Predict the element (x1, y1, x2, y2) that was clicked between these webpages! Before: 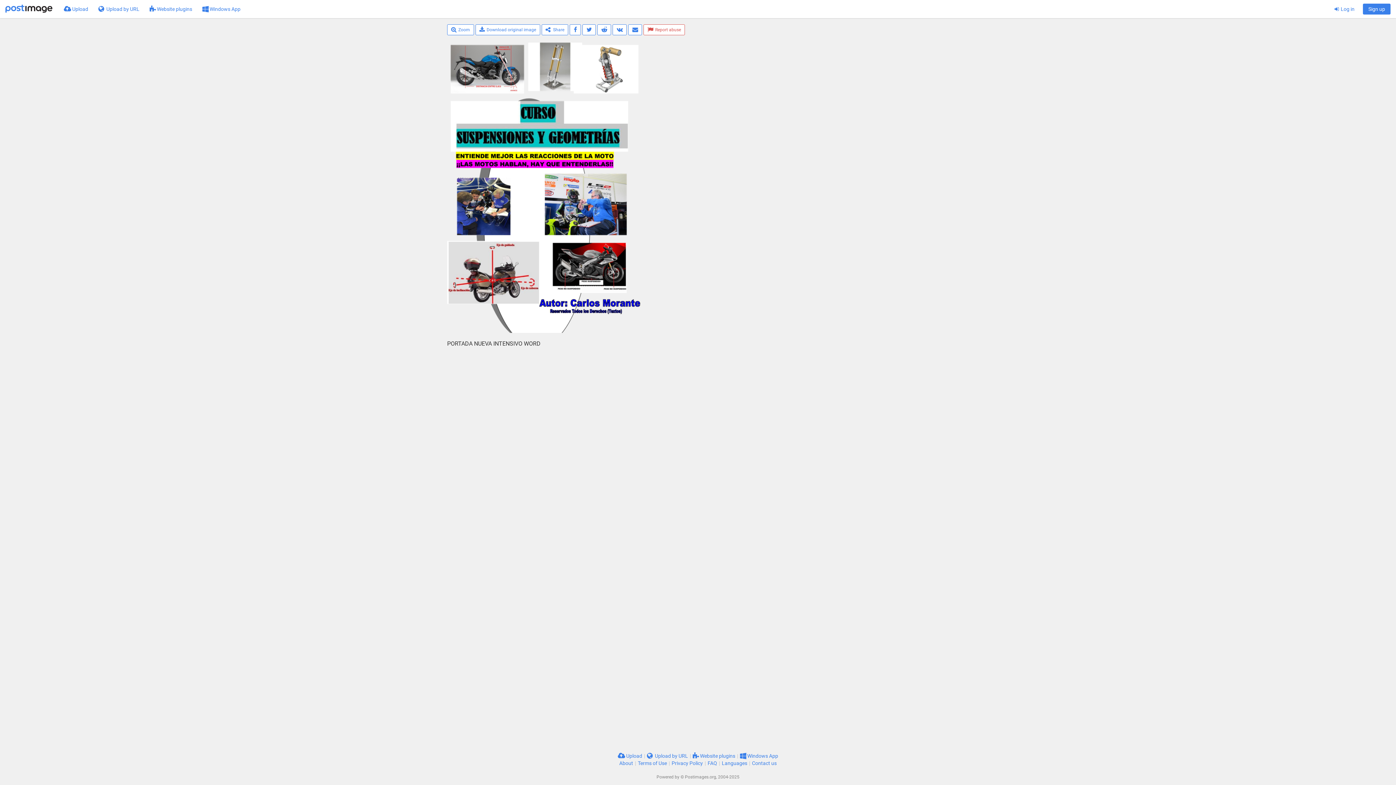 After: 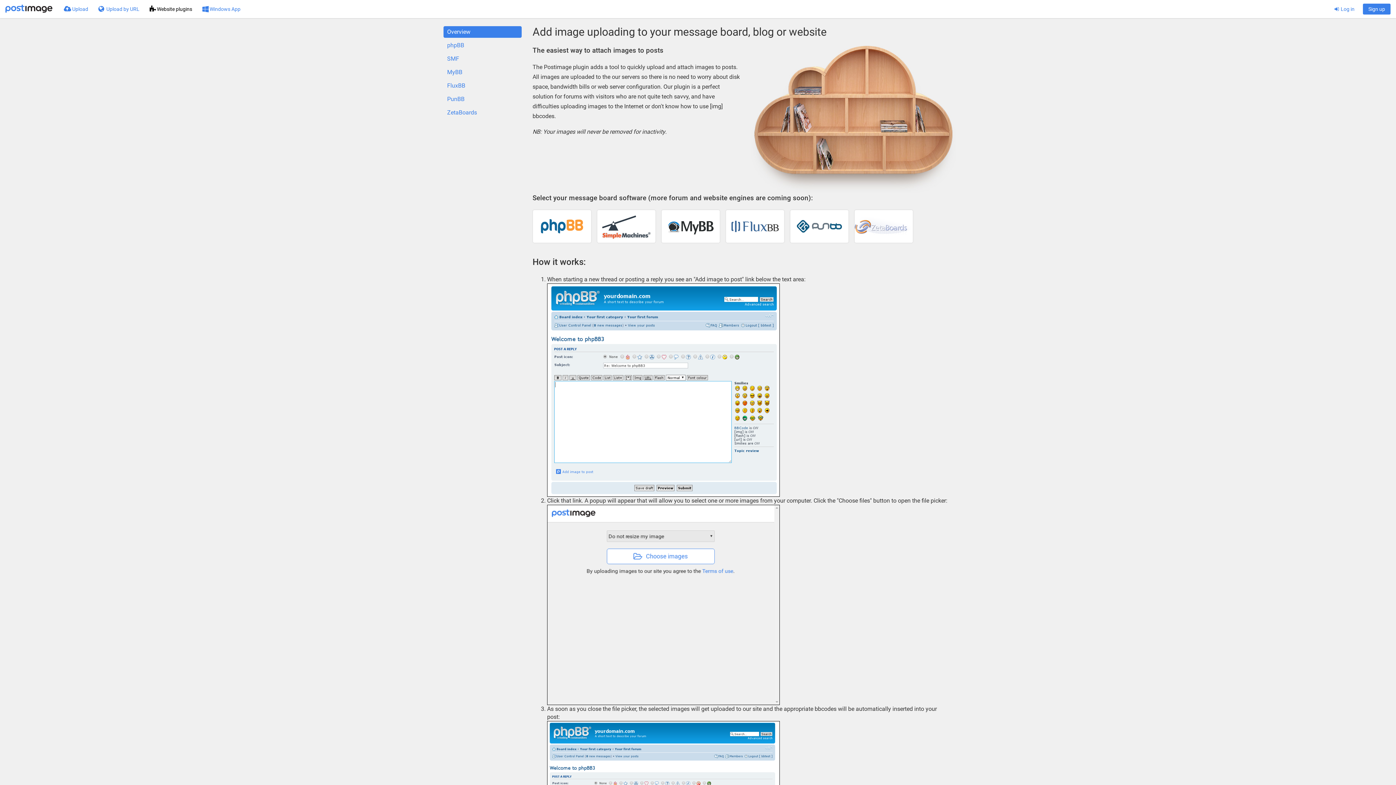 Action: label:  Website plugins bbox: (144, 0, 197, 18)